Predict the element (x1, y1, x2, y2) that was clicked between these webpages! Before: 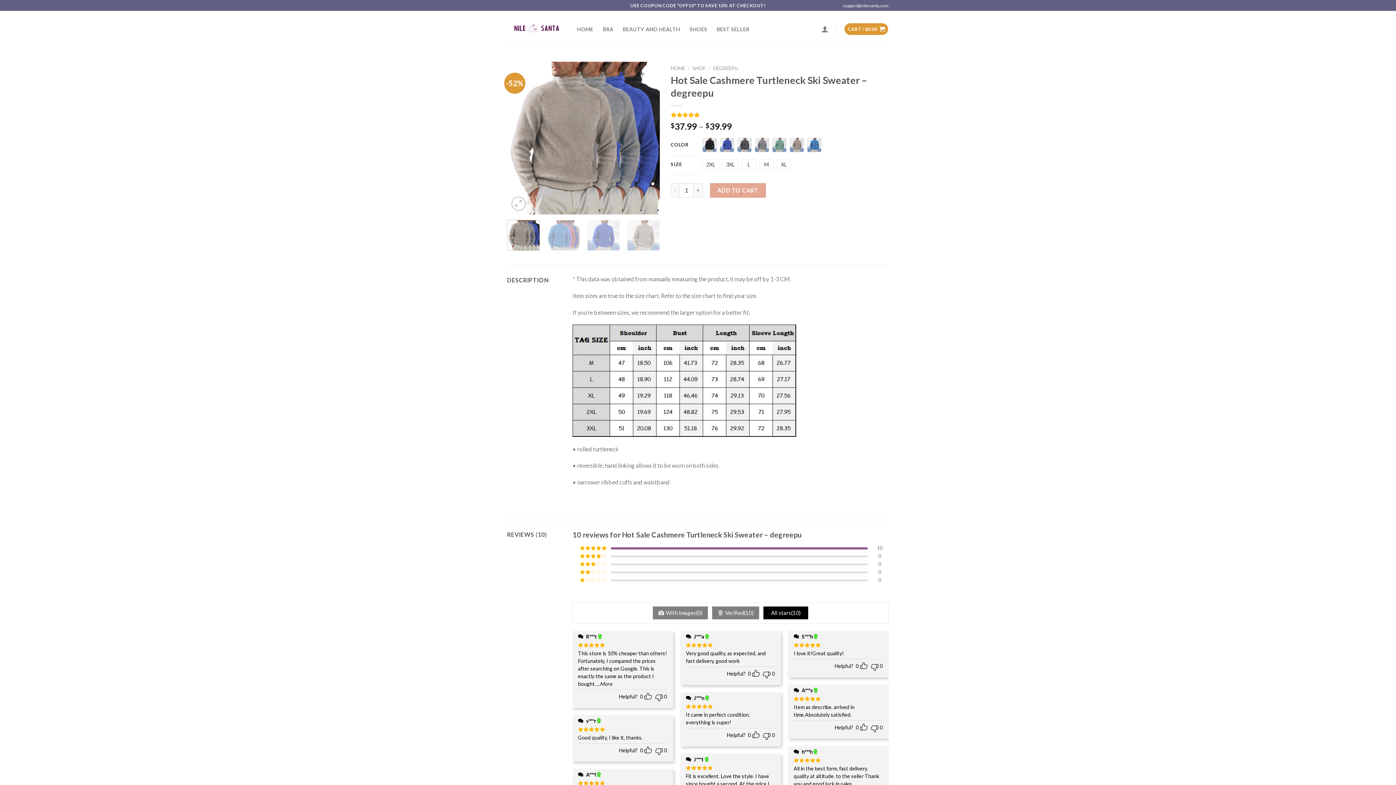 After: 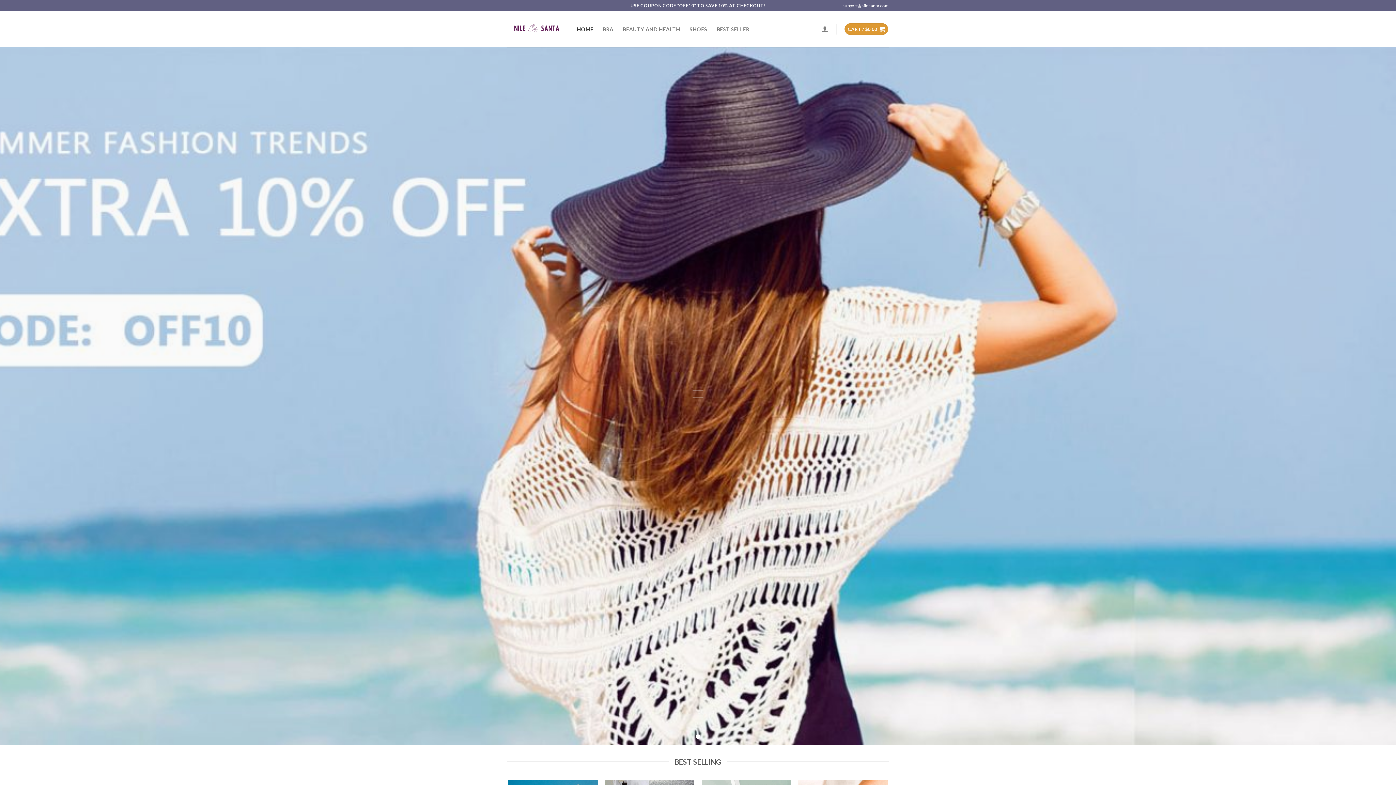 Action: bbox: (507, 17, 566, 40)